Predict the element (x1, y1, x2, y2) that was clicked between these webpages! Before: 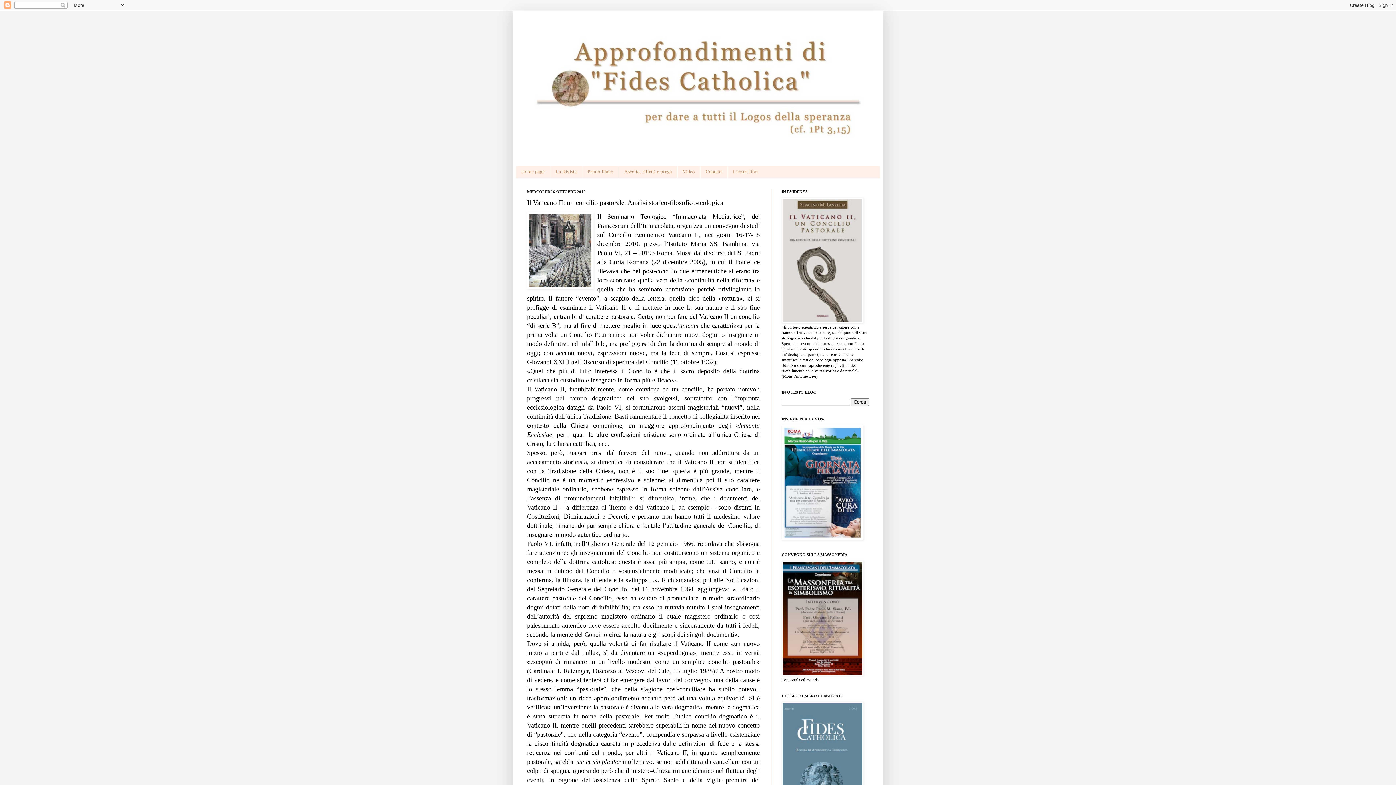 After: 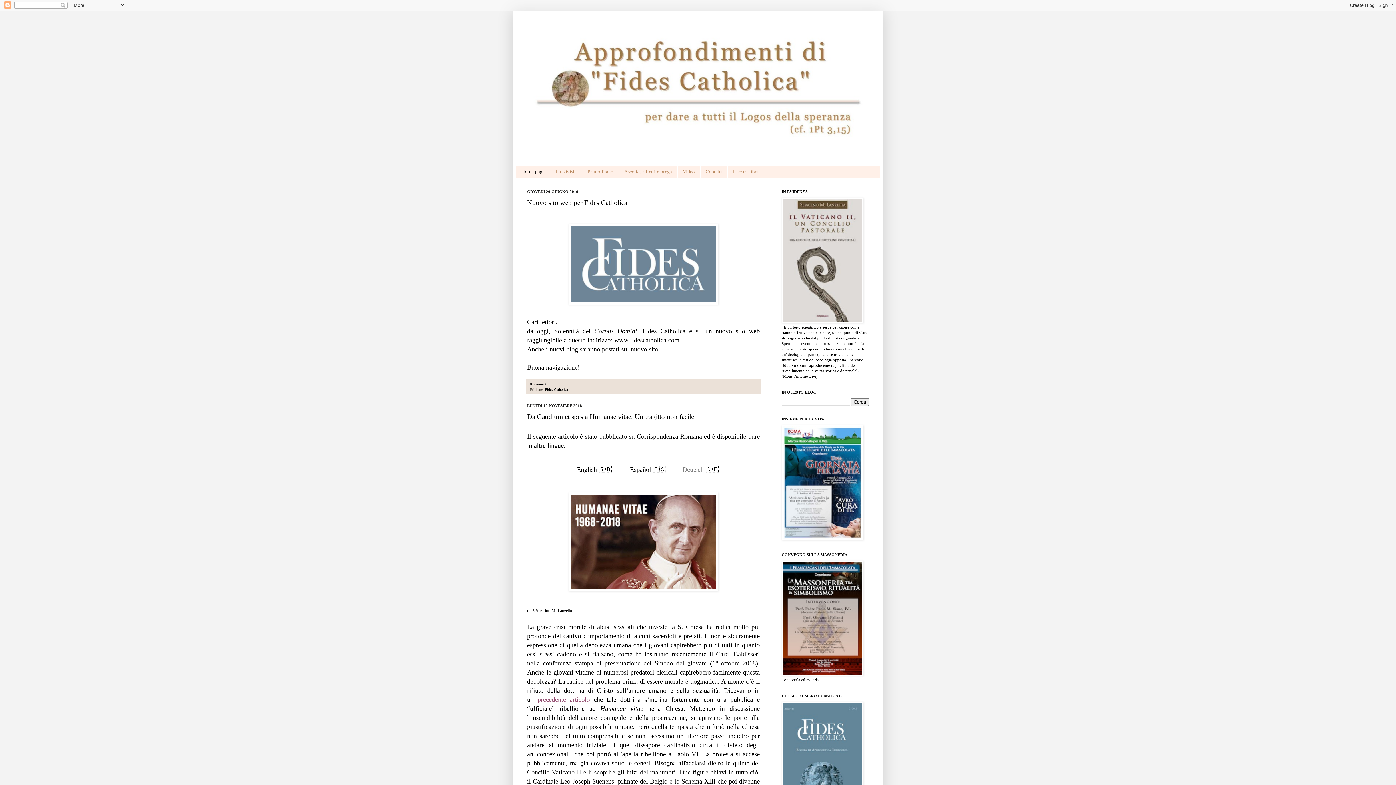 Action: label: Home page bbox: (516, 166, 550, 178)